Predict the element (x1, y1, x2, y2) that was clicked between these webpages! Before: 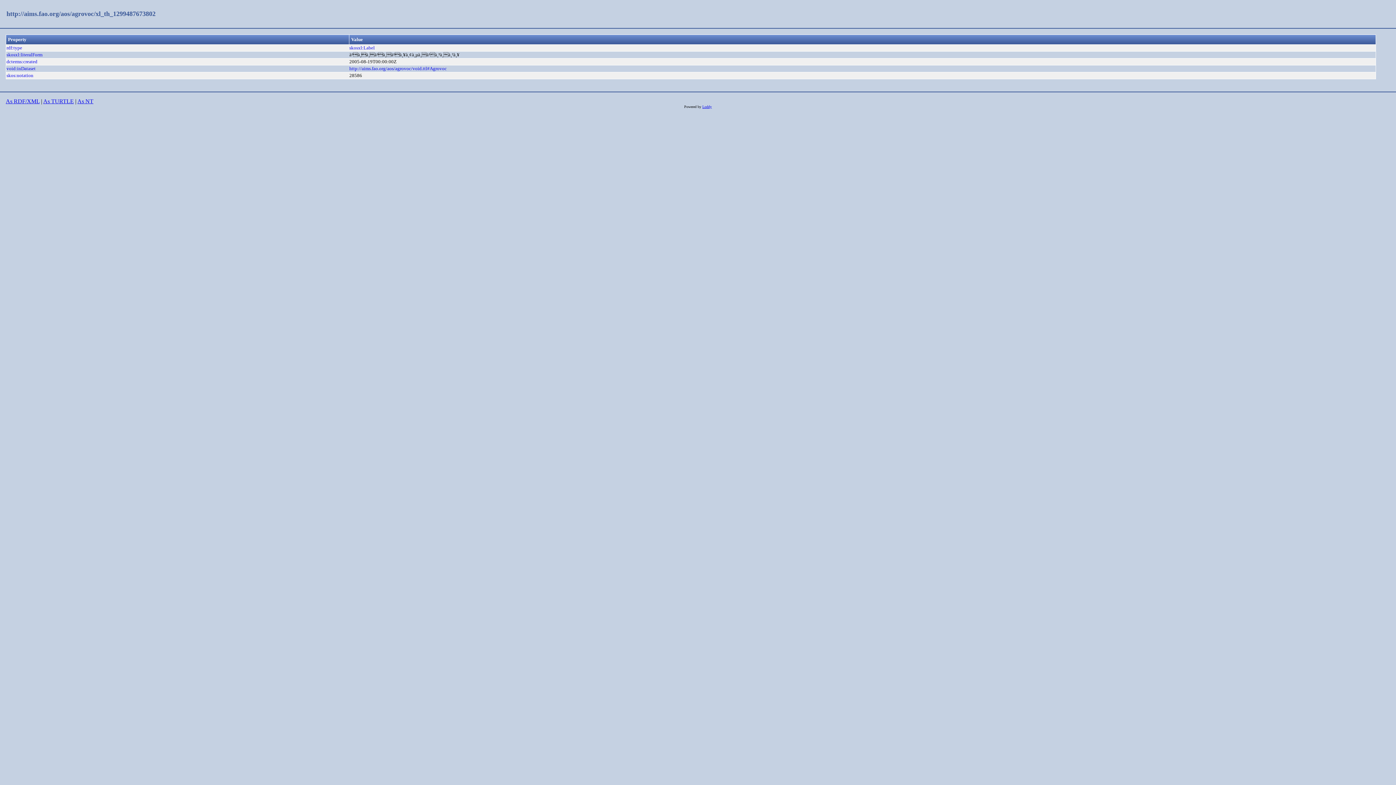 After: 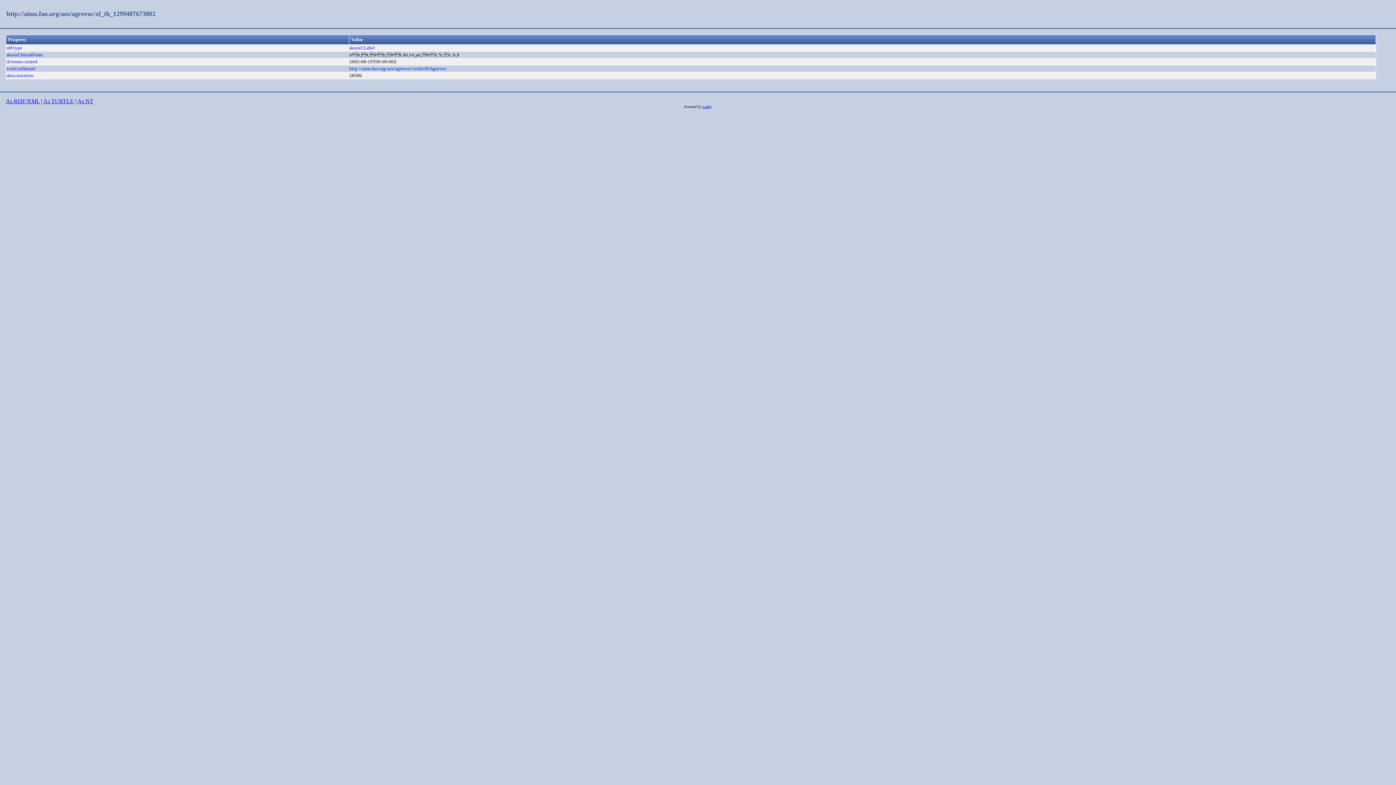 Action: label: http://aims.fao.org/aos/agrovoc/xl_th_1299487673802 bbox: (6, 10, 155, 17)